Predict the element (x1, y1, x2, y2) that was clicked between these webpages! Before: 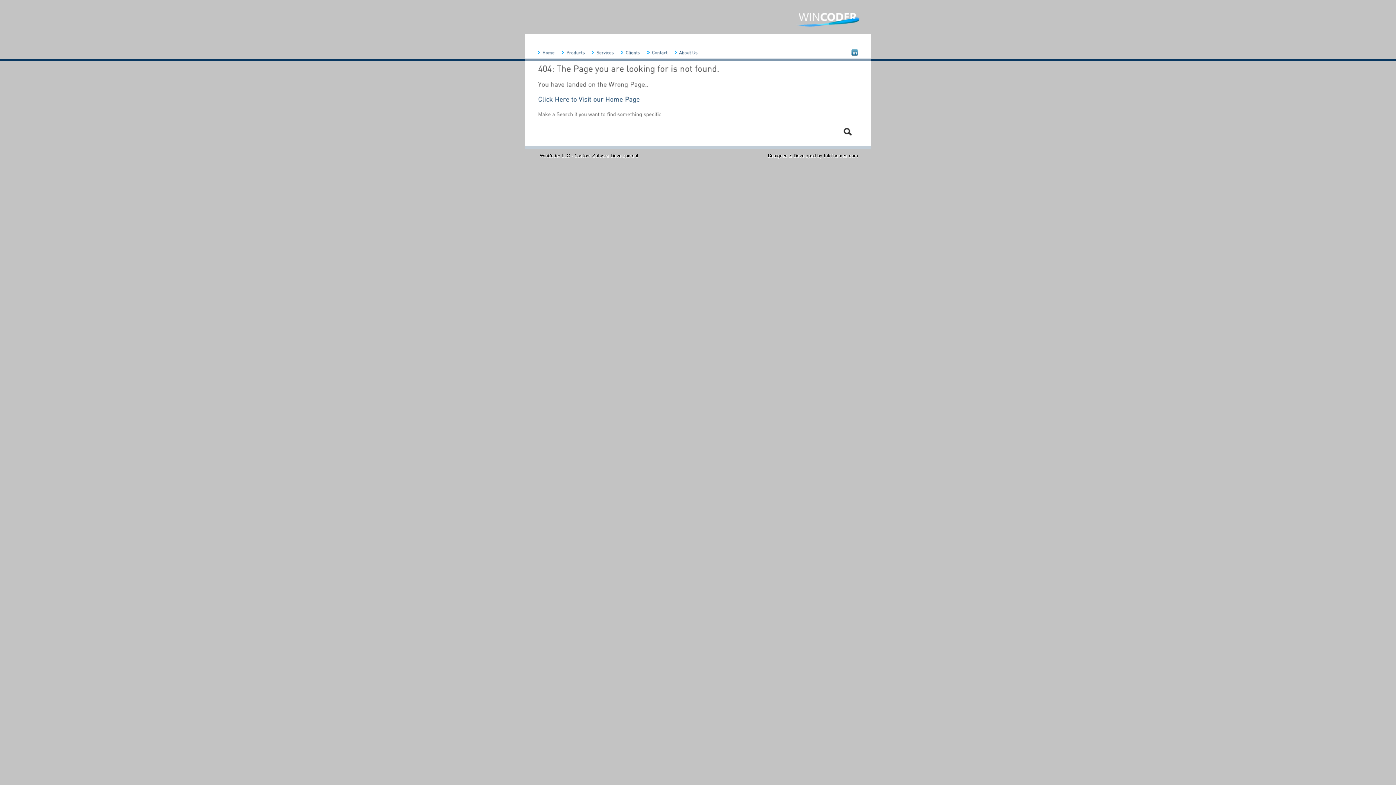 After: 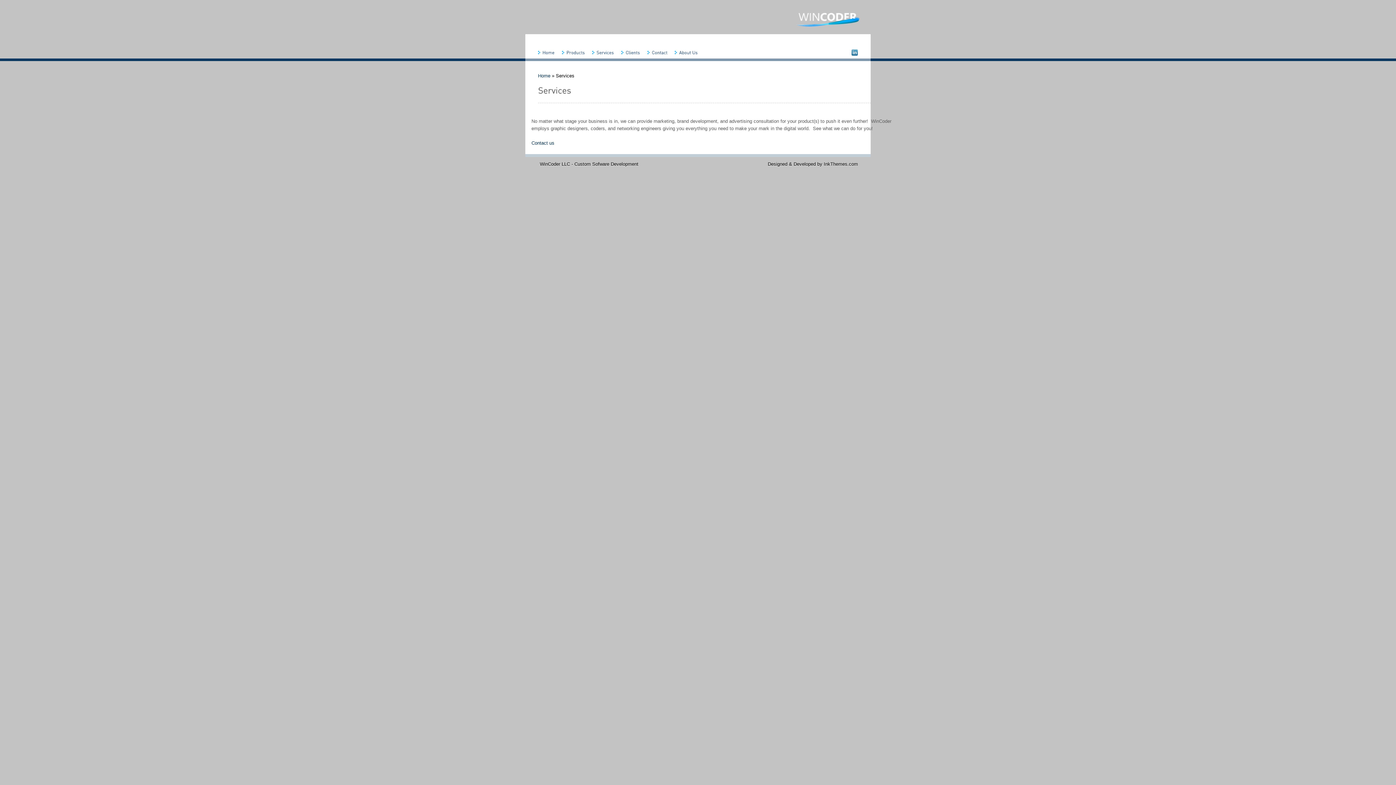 Action: bbox: (592, 48, 617, 56) label: Services